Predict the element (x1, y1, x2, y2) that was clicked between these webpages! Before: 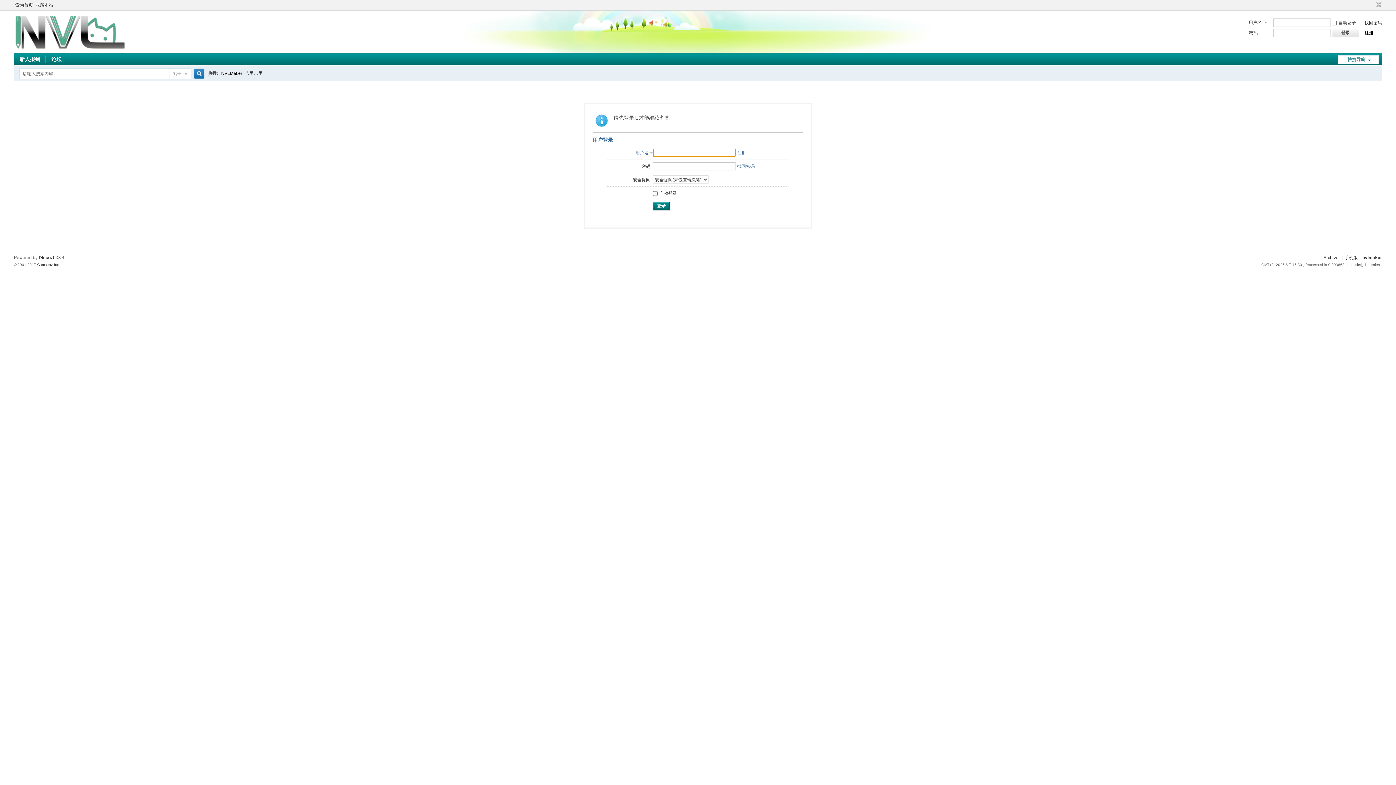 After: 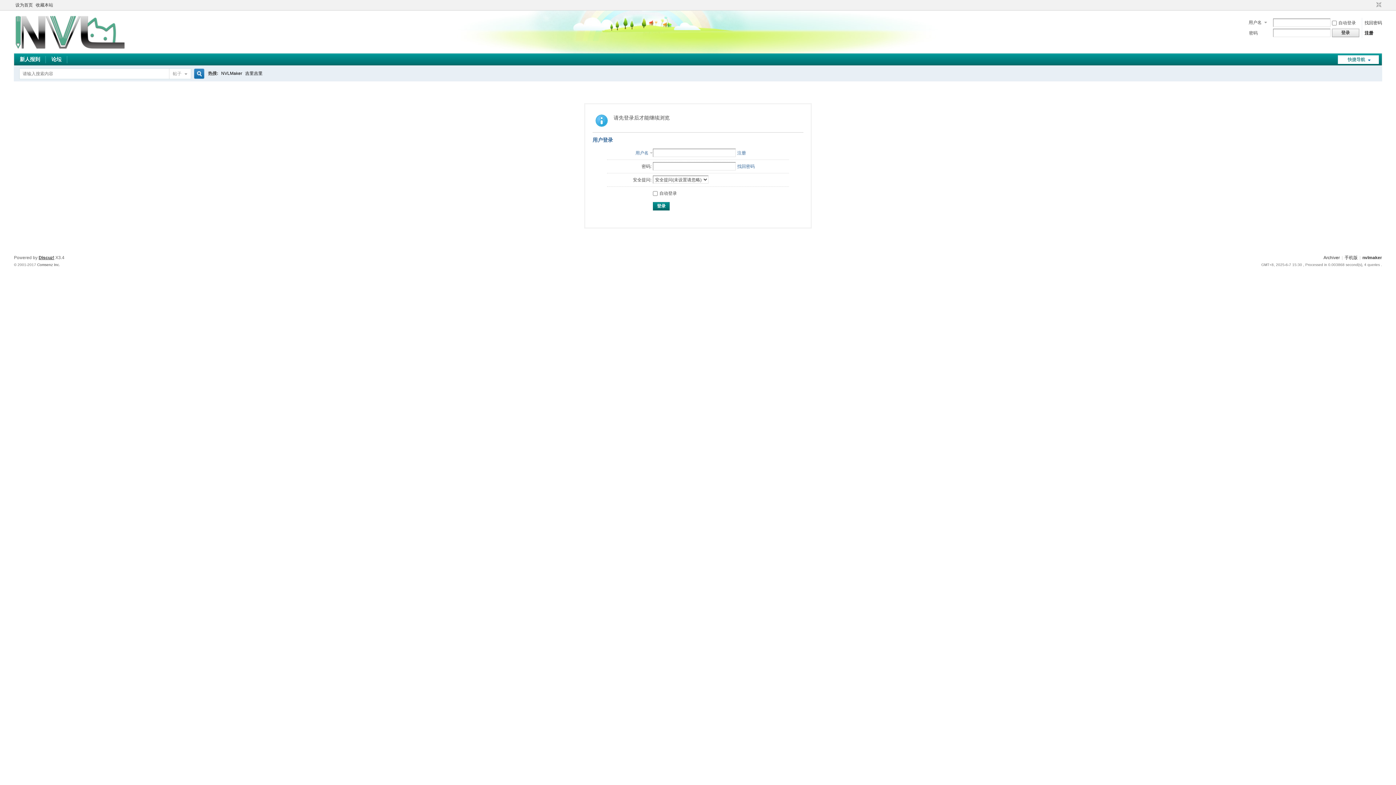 Action: bbox: (38, 255, 54, 260) label: Discuz!